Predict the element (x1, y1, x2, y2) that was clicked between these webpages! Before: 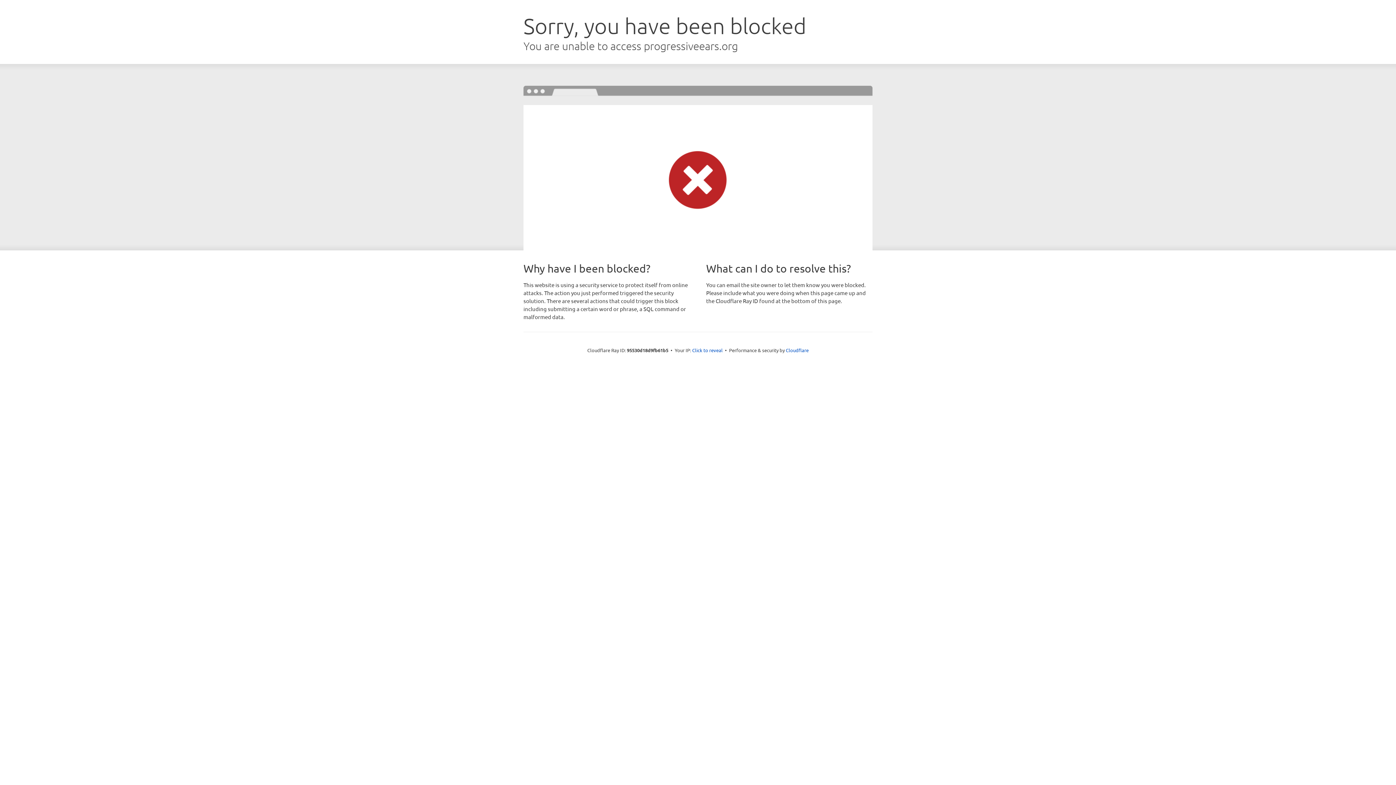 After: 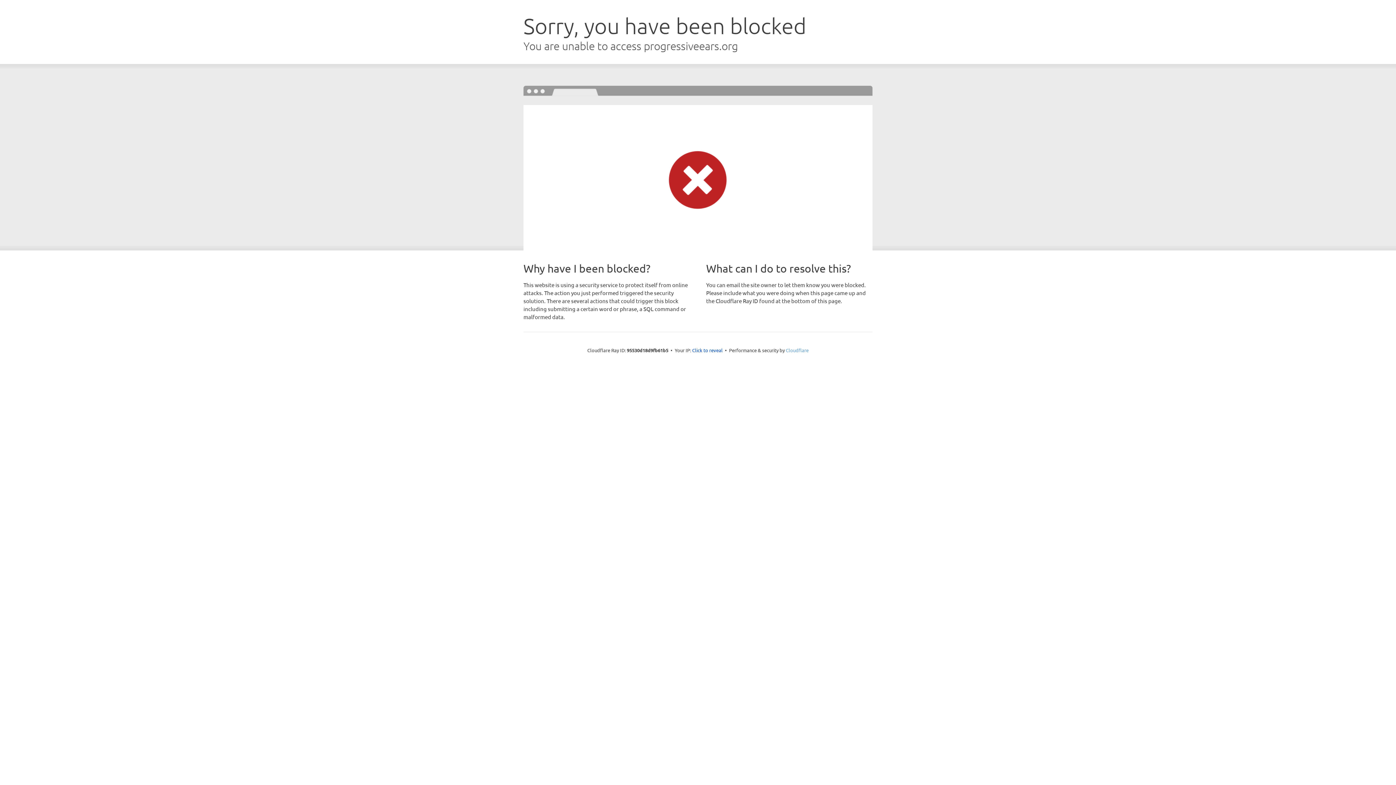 Action: label: Cloudflare bbox: (786, 347, 808, 353)